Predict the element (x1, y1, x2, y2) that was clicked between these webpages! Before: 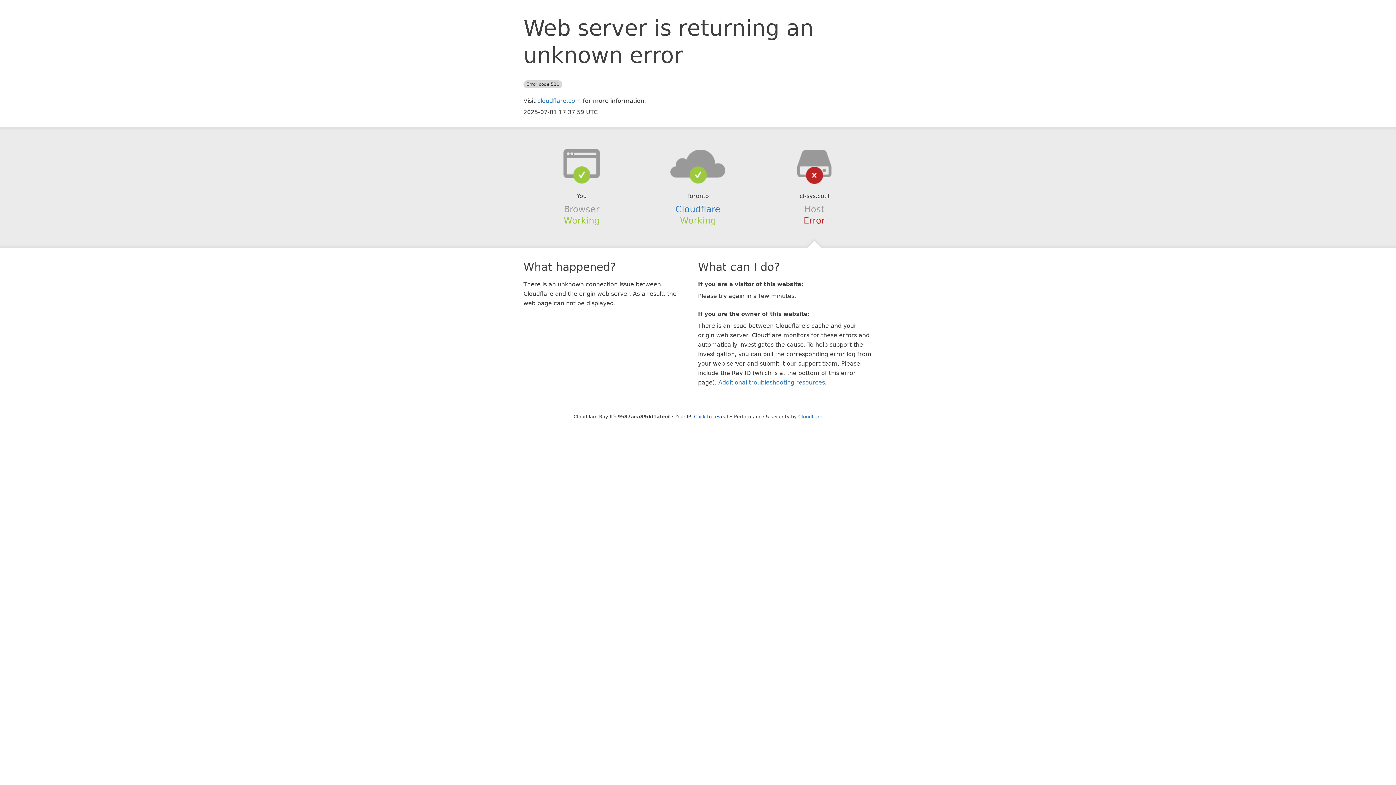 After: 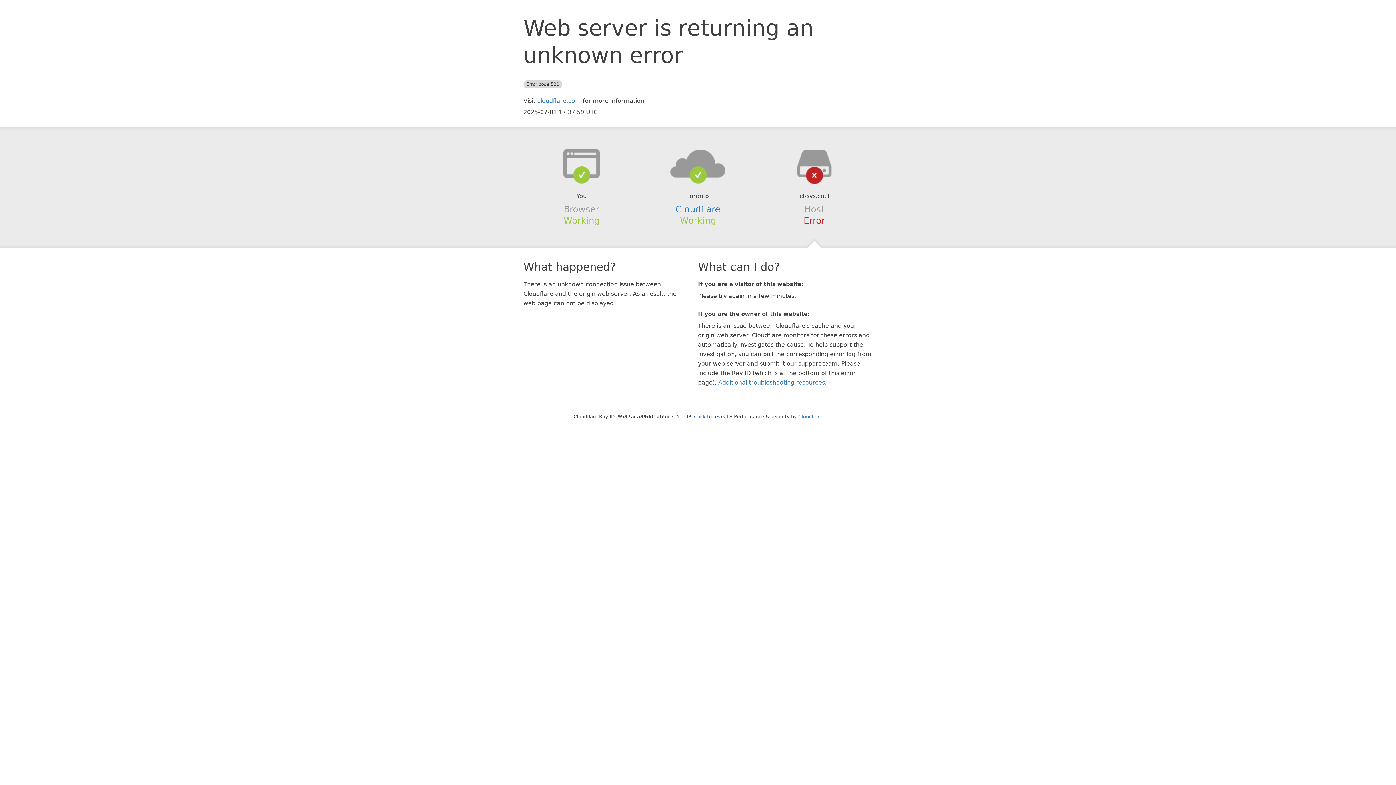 Action: bbox: (639, 148, 756, 178)